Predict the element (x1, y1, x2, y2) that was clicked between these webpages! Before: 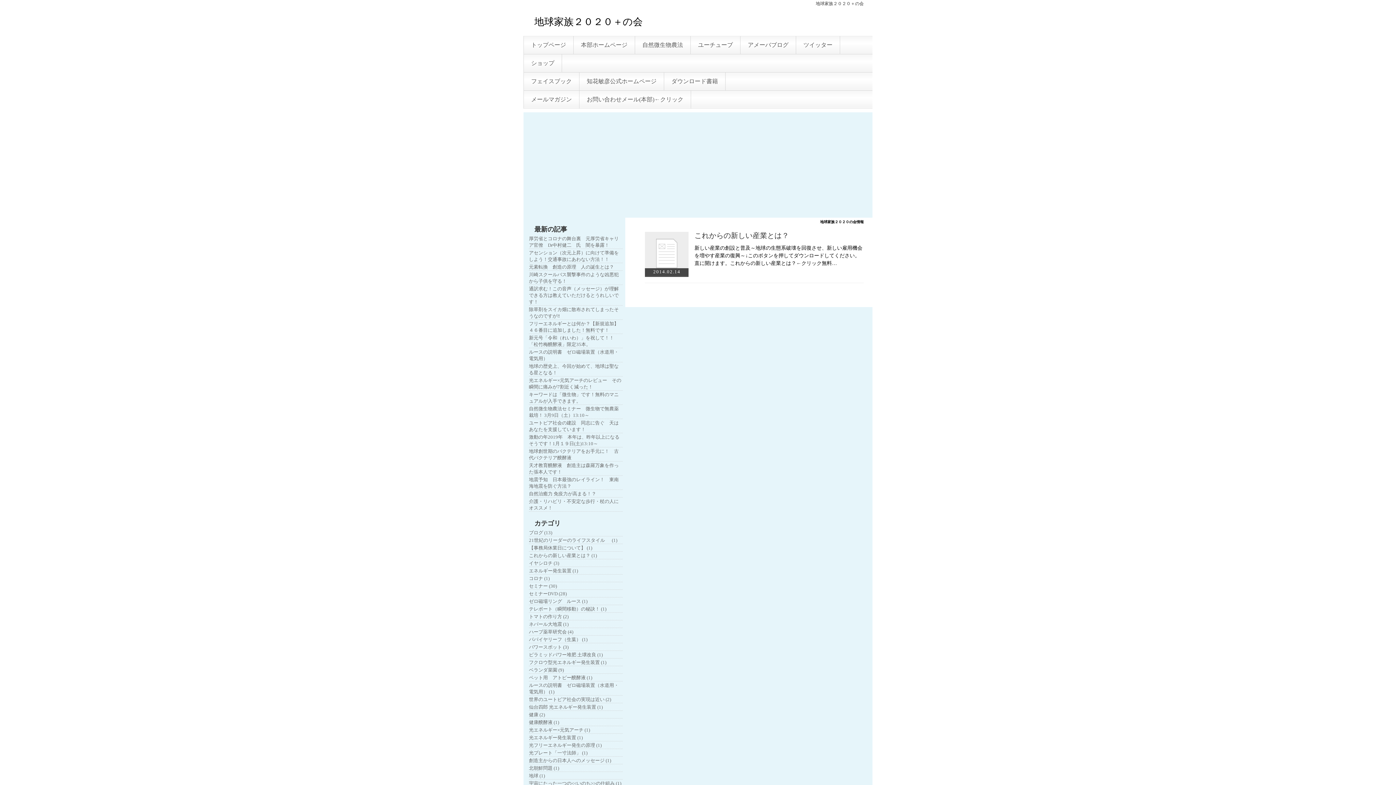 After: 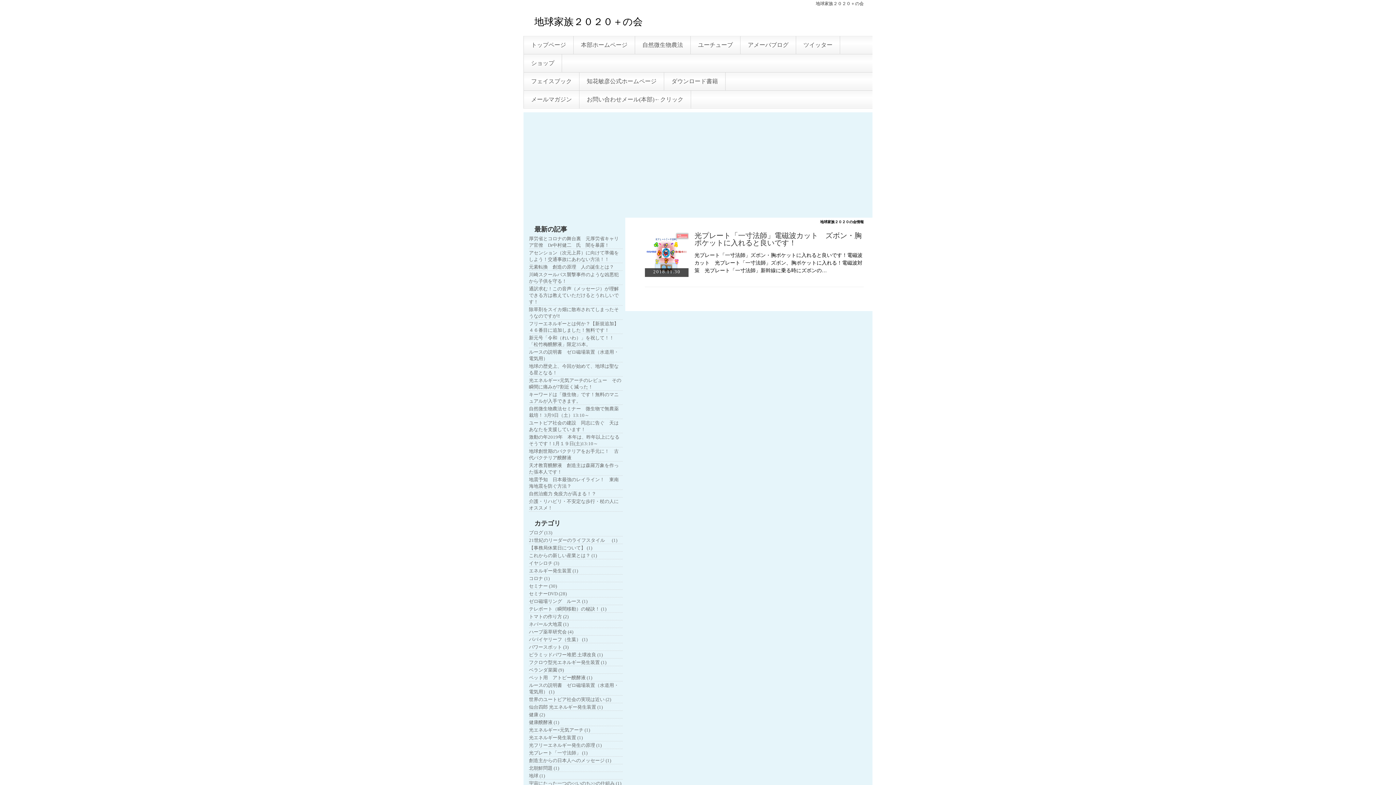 Action: bbox: (529, 750, 623, 756) label: 光プレート「一寸法師」 (1)